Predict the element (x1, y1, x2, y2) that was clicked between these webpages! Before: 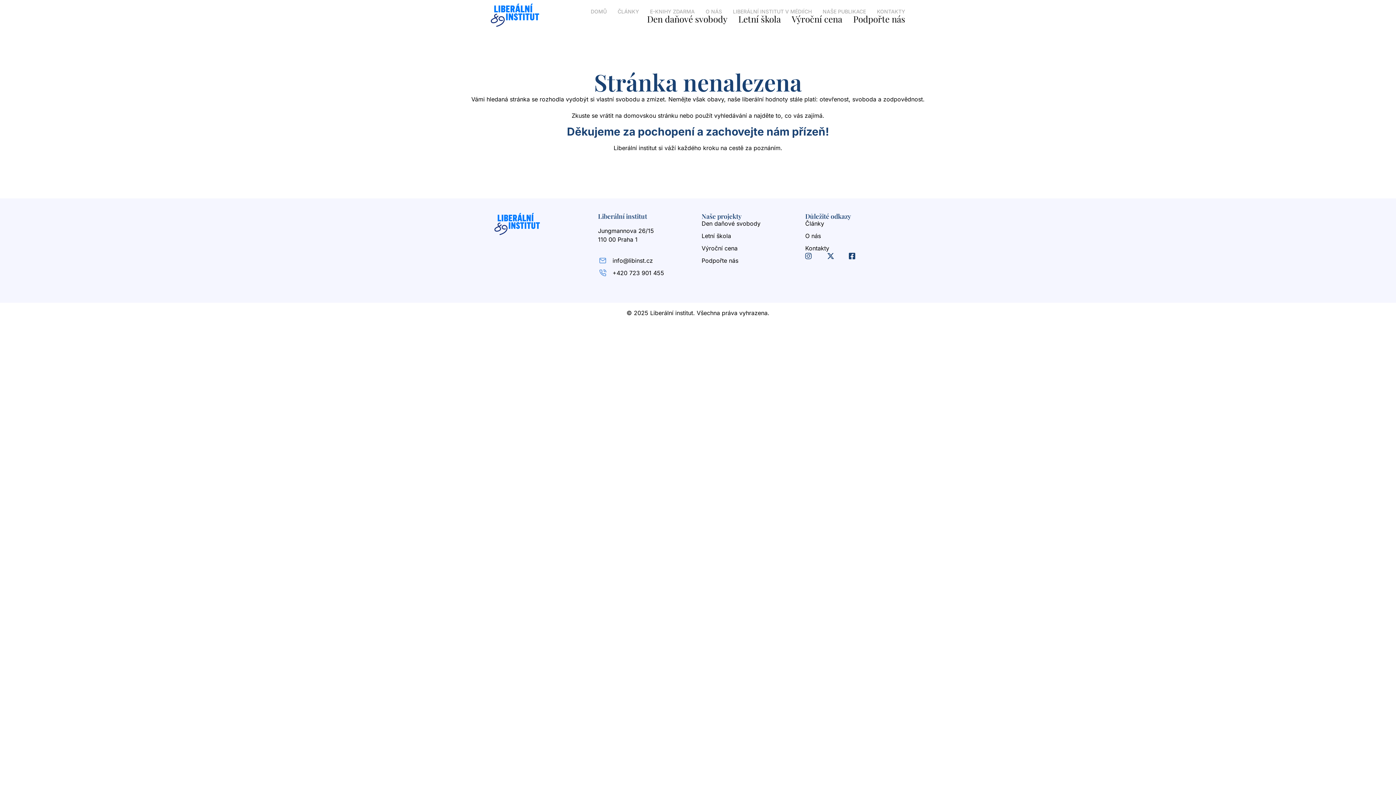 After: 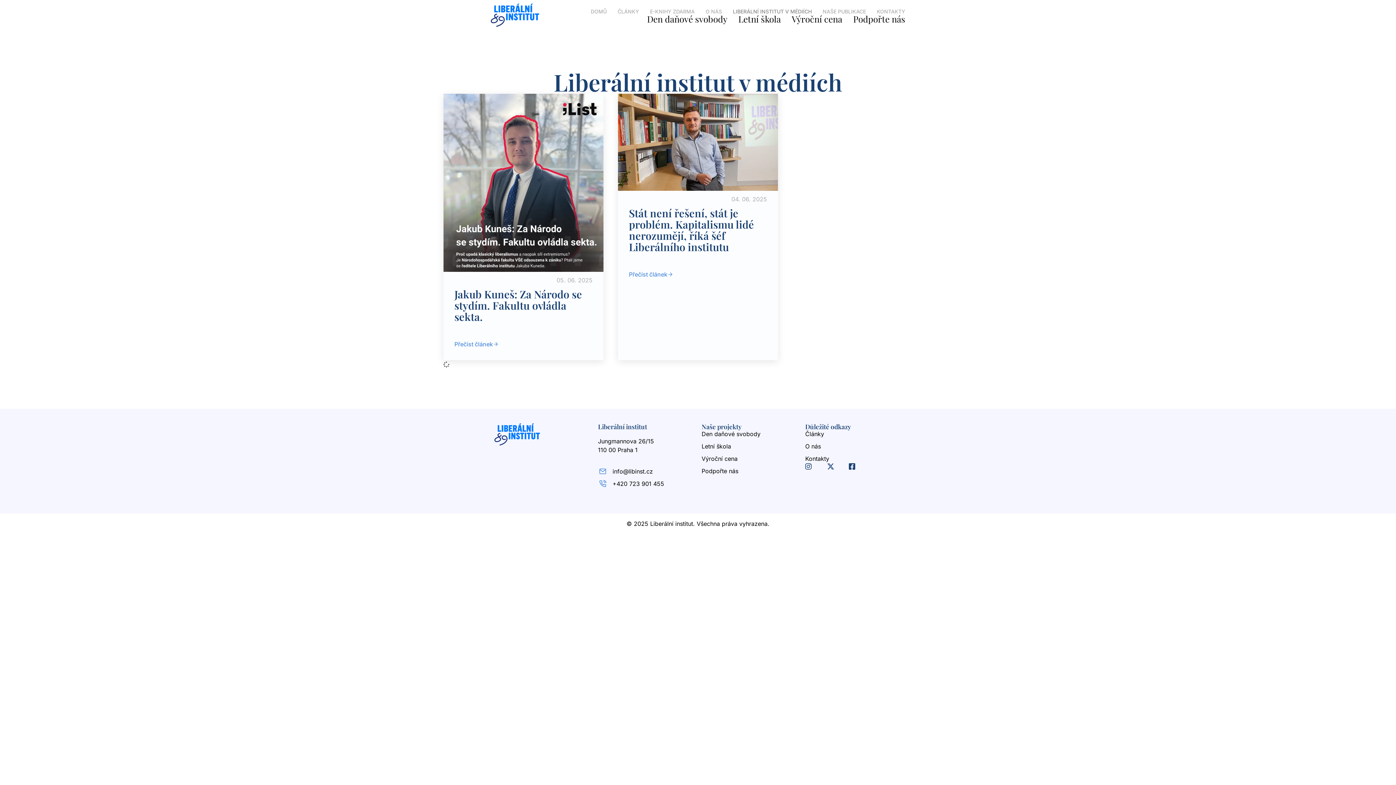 Action: bbox: (733, 8, 812, 15) label: LIBERÁLNÍ INSTITUT V MÉDIÍCH